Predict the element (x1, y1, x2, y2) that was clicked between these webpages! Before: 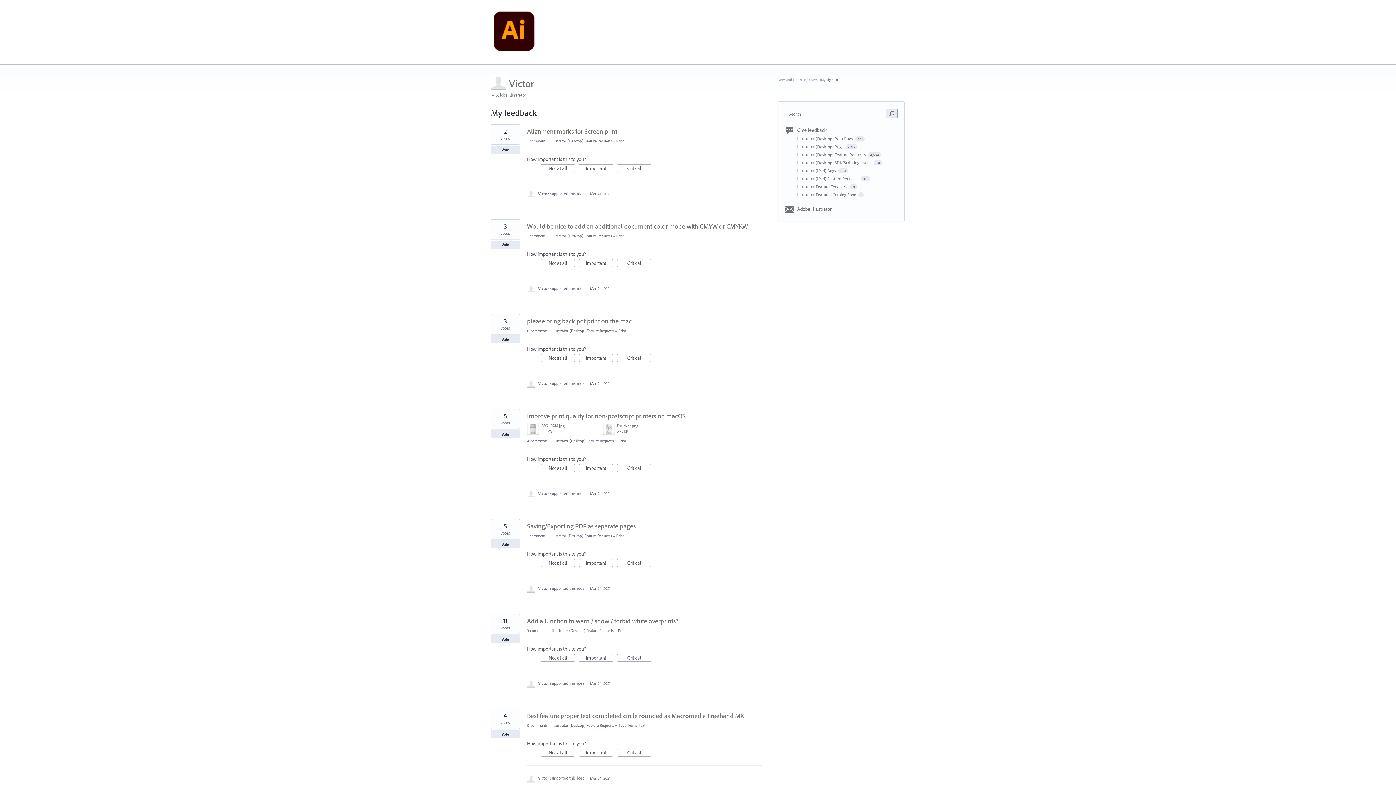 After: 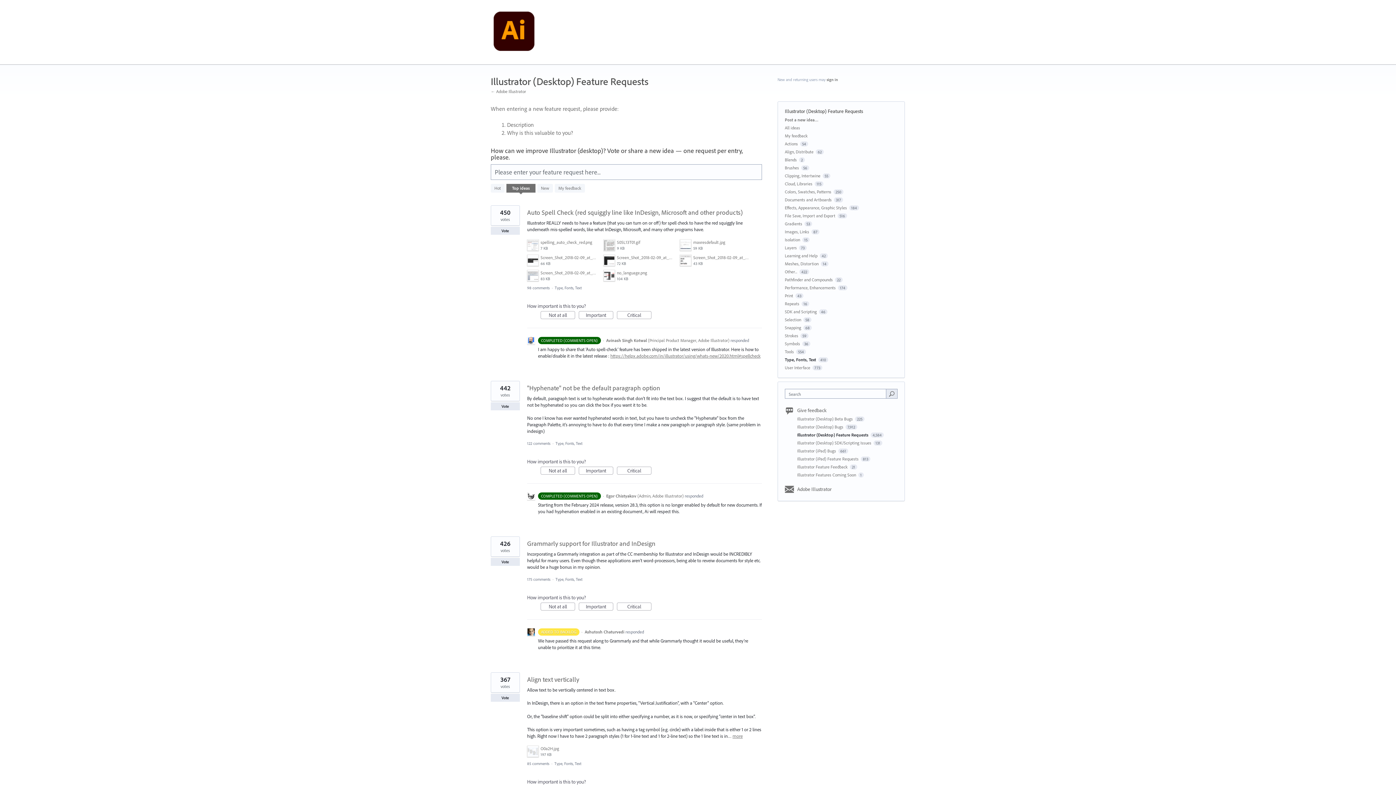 Action: label: Type, Fonts, Text bbox: (618, 723, 645, 728)